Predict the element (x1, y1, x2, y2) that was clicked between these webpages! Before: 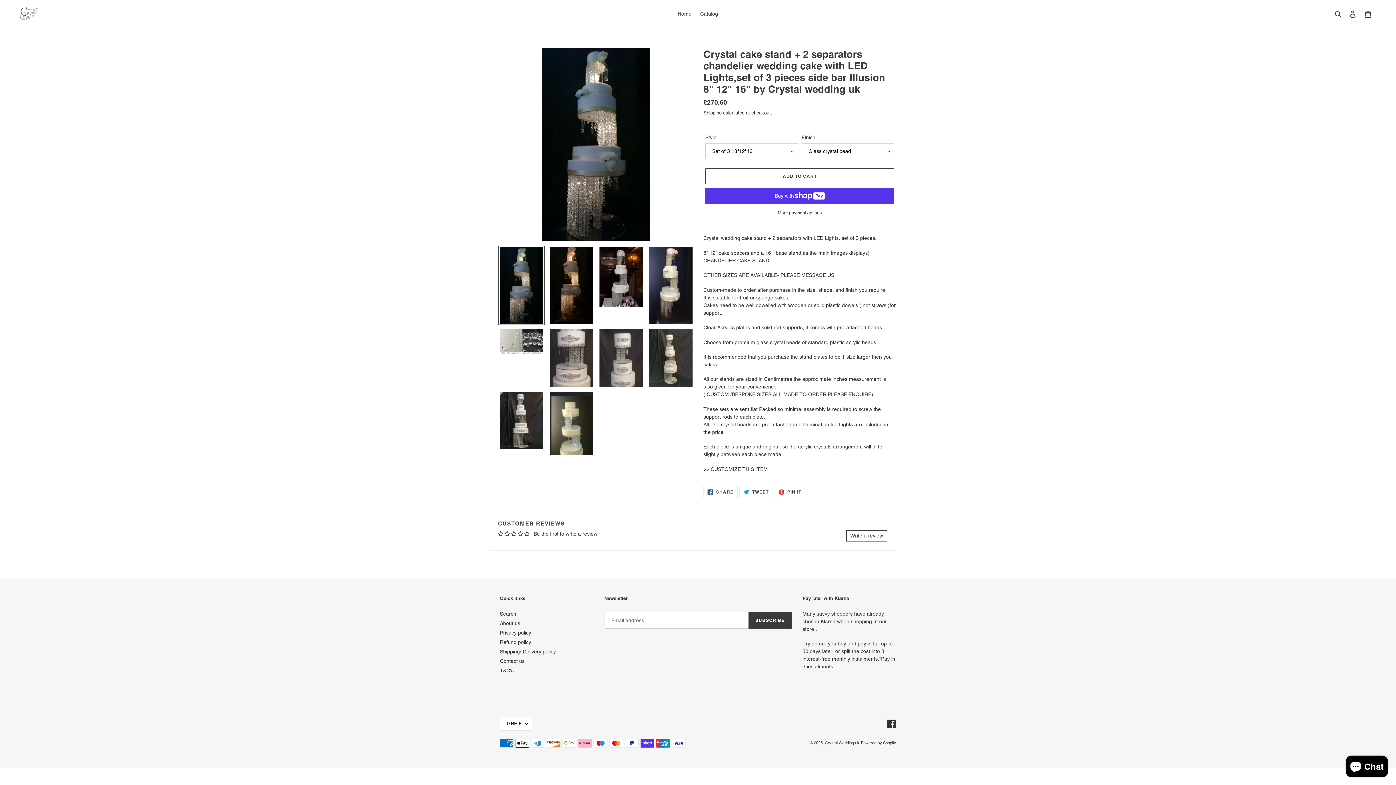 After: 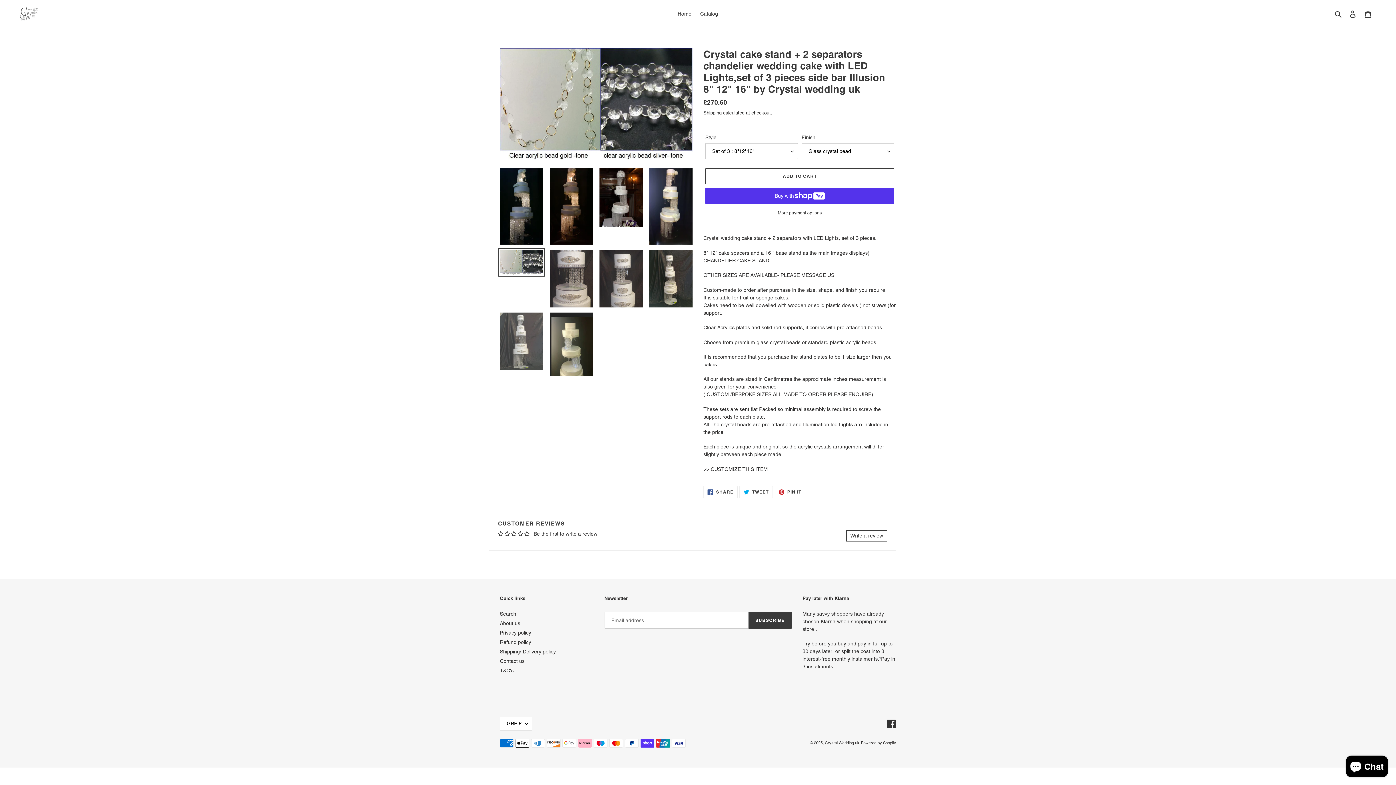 Action: bbox: (498, 327, 544, 355)